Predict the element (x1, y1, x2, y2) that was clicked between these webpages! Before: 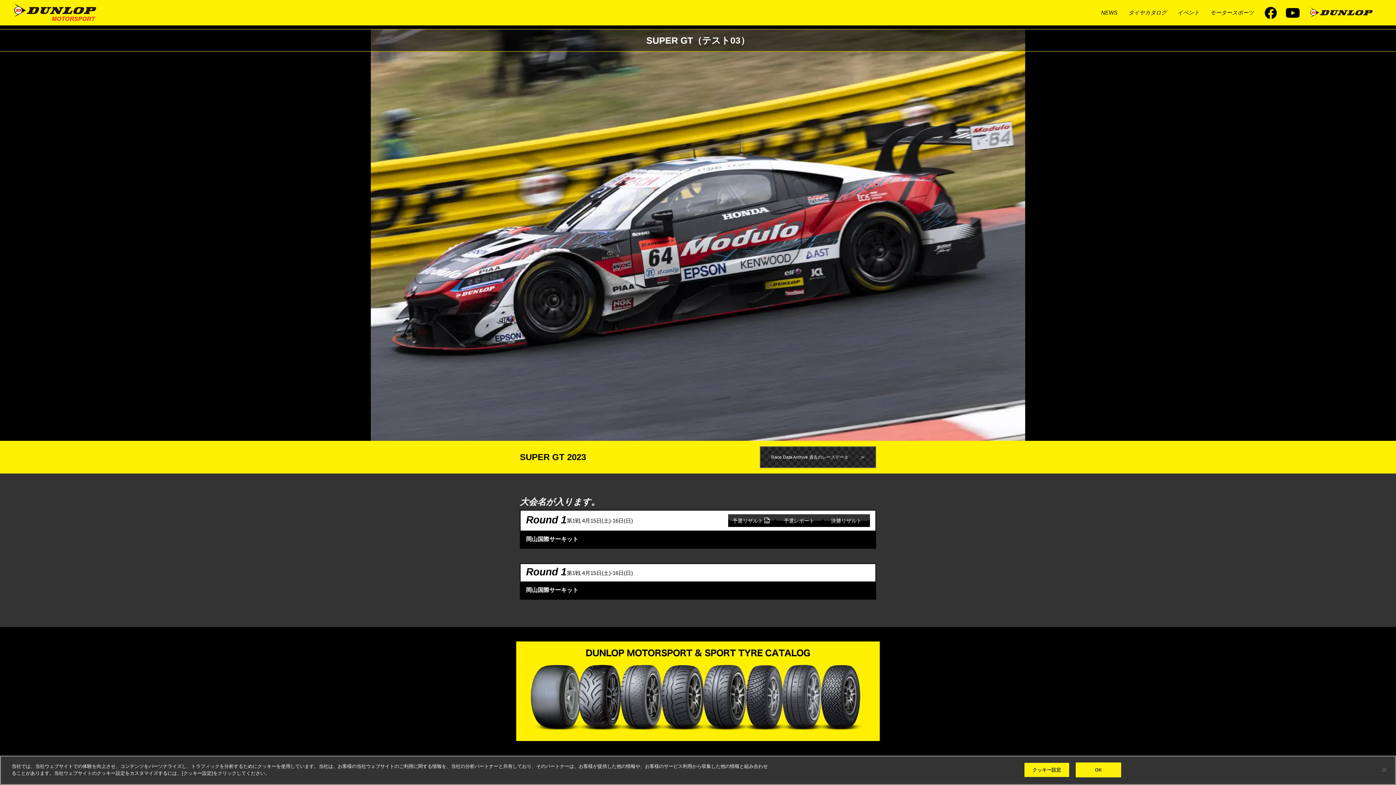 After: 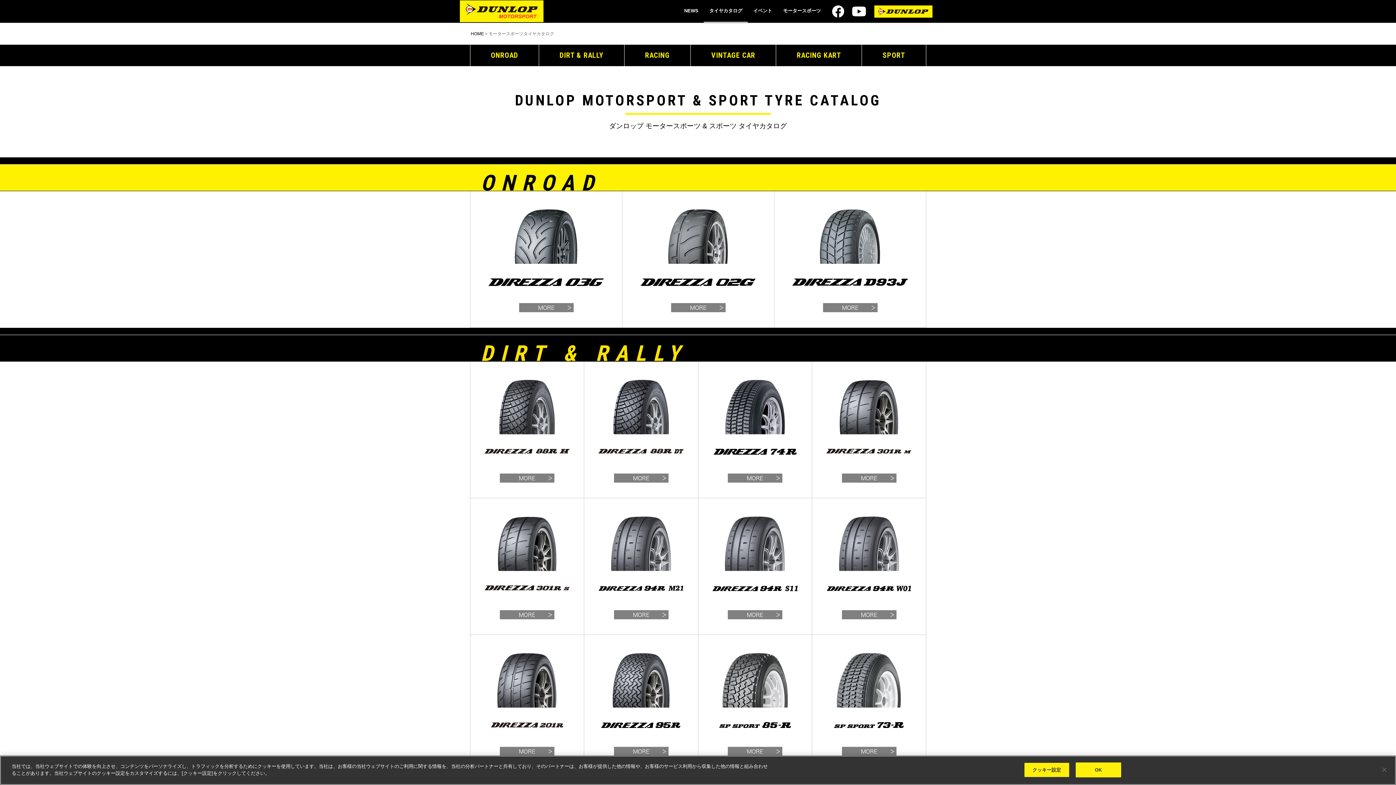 Action: bbox: (1128, 9, 1166, 15) label: タイヤカタログ